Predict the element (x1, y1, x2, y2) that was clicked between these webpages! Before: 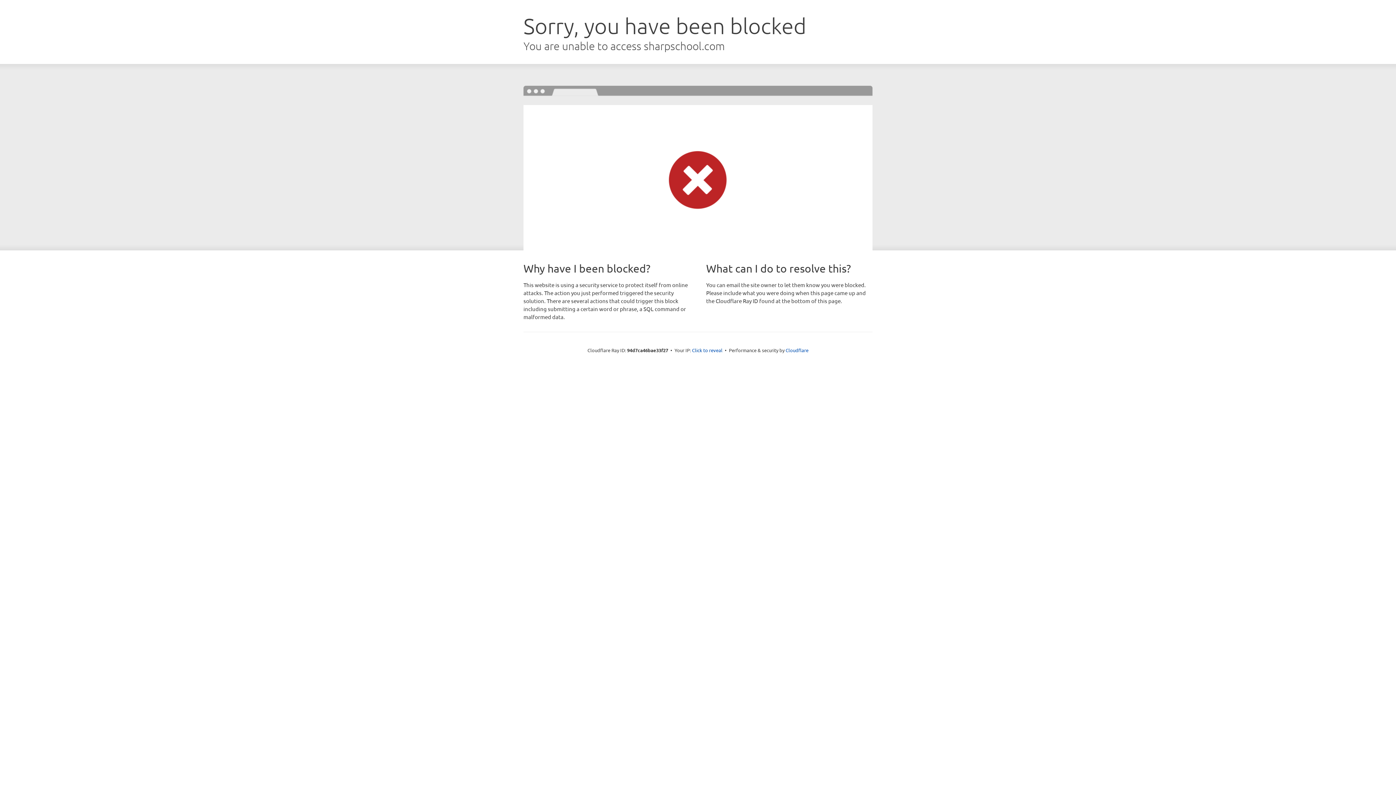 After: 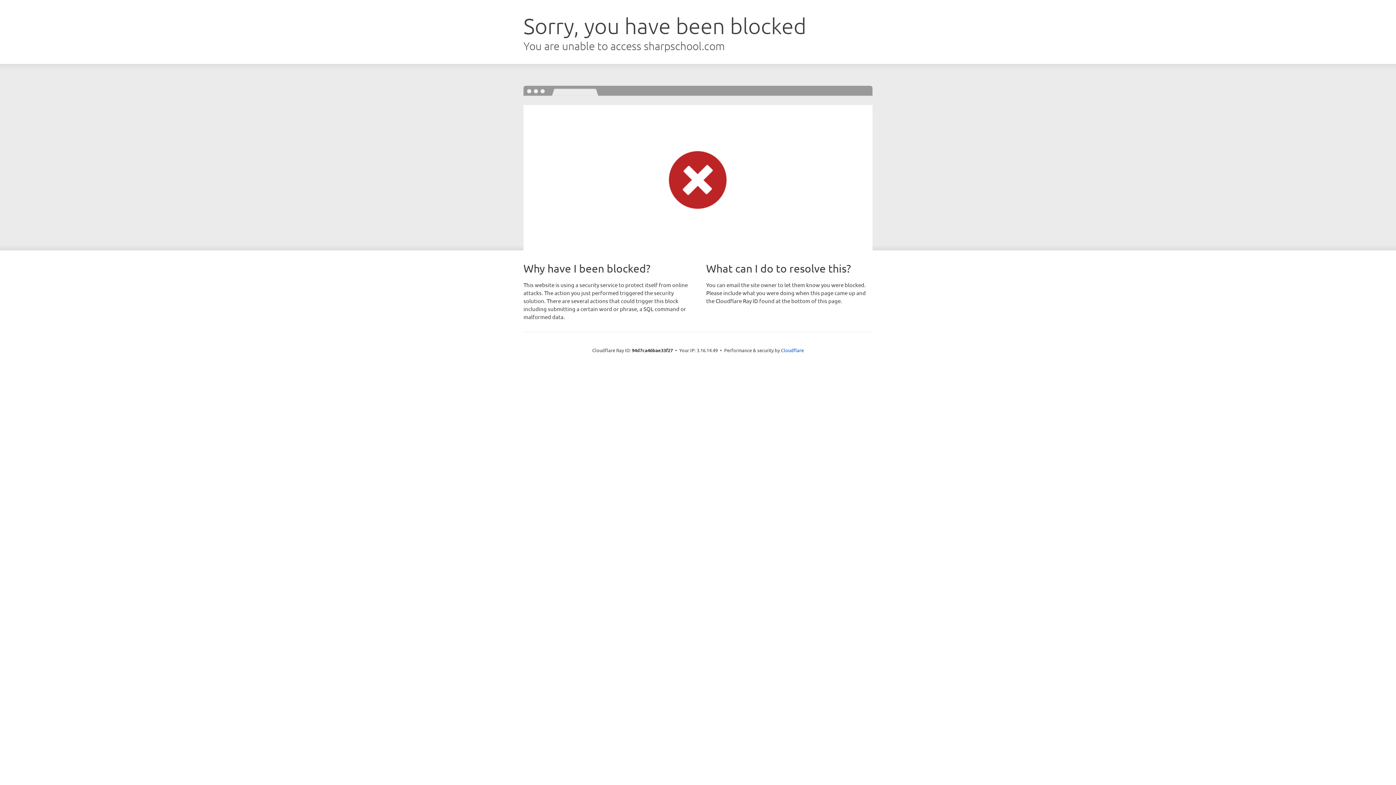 Action: label: Click to reveal bbox: (692, 346, 722, 353)